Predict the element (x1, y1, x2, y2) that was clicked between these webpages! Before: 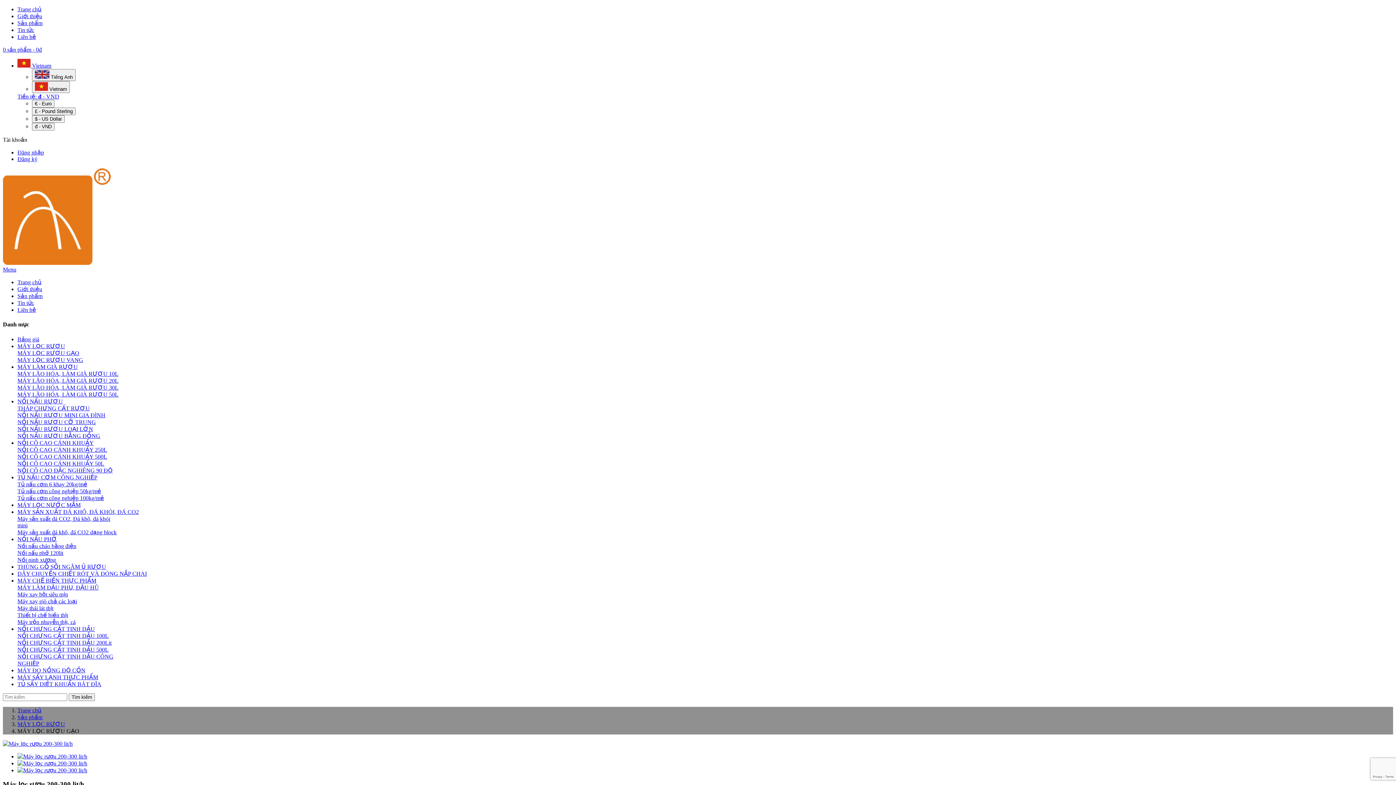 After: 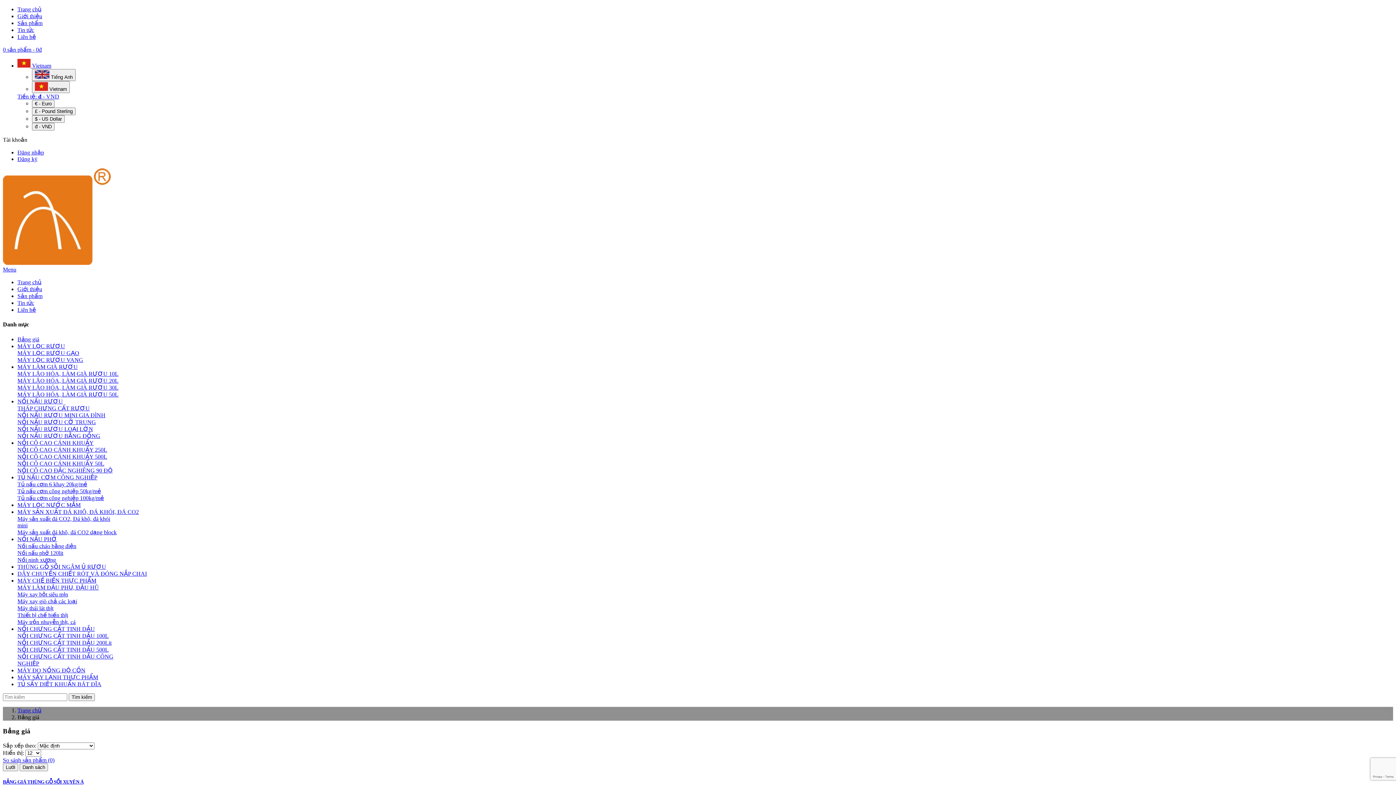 Action: label: Bảng giá bbox: (17, 336, 39, 342)